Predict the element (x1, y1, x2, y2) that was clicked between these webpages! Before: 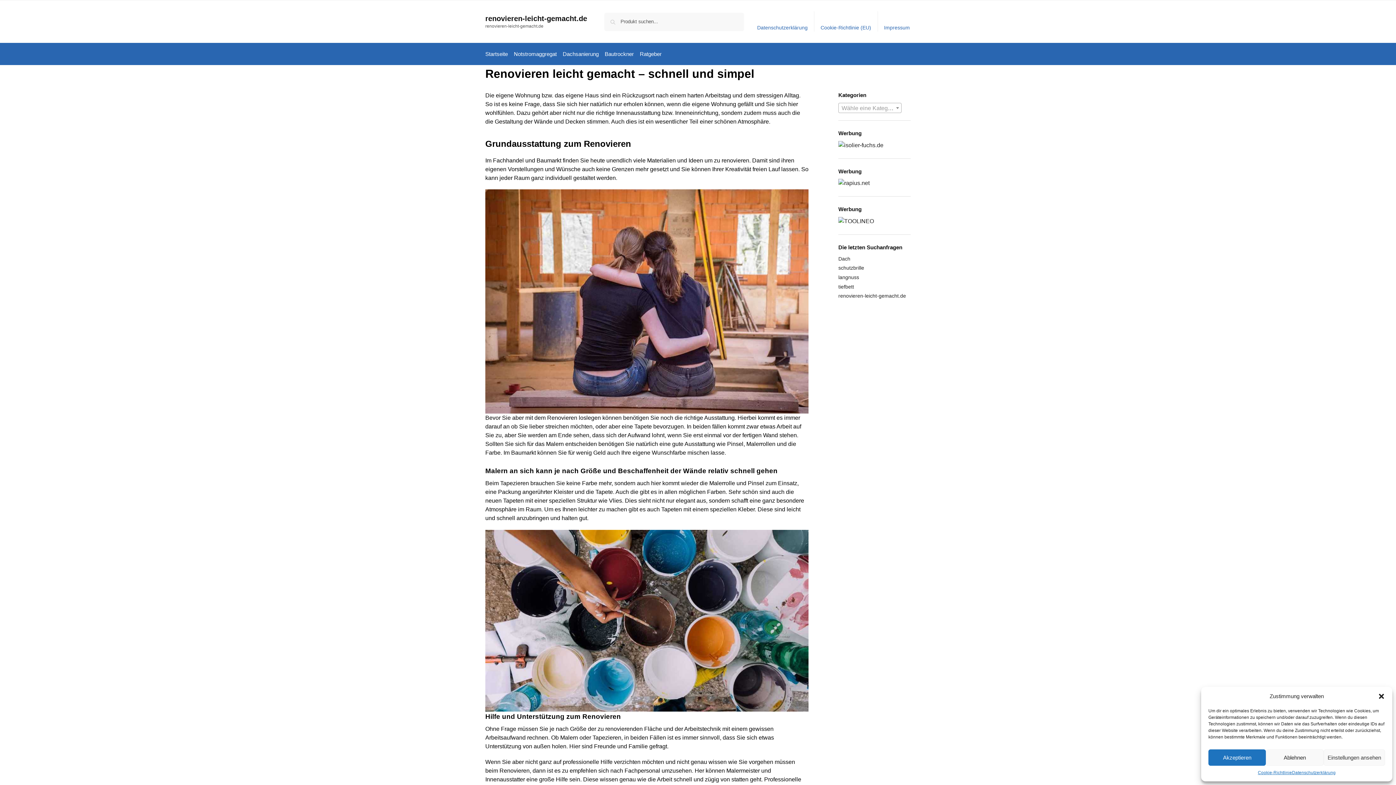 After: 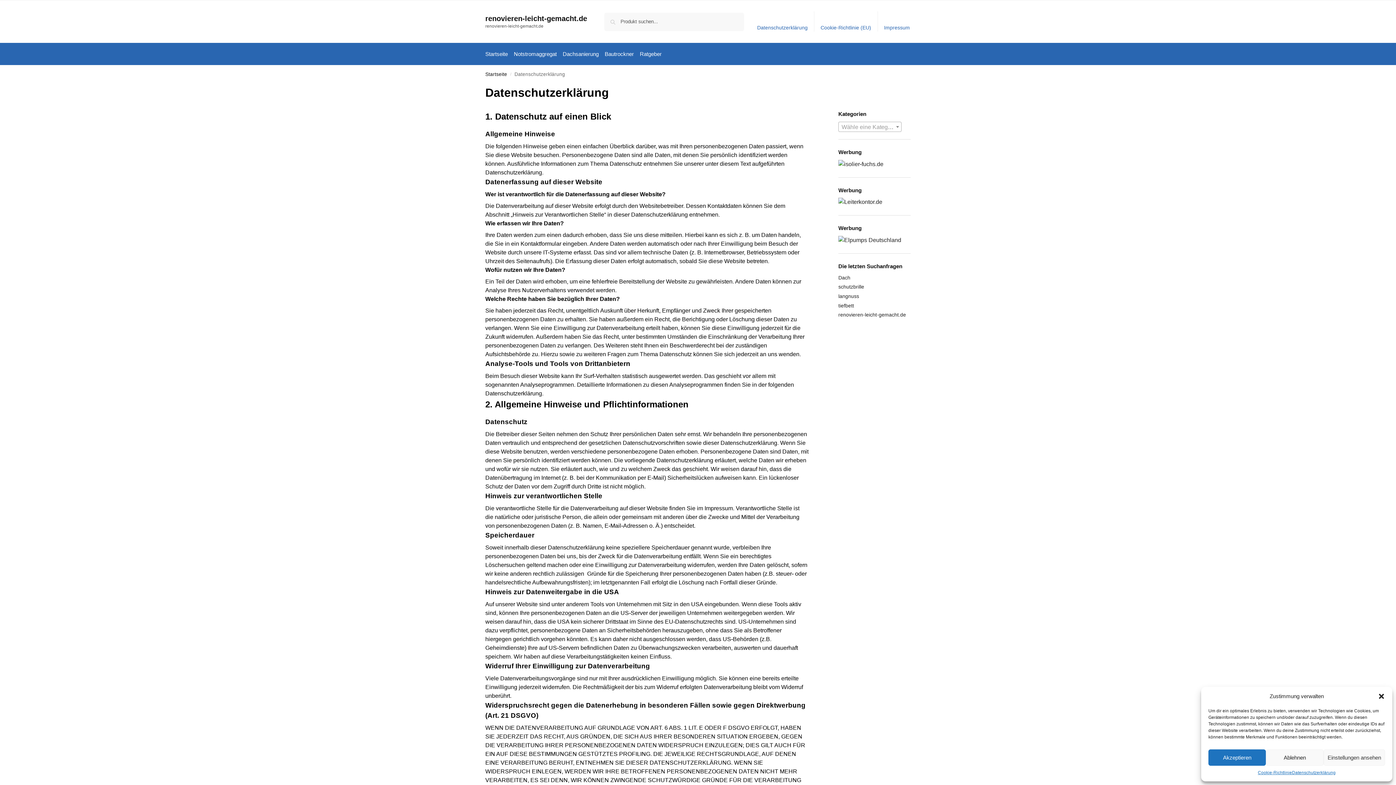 Action: bbox: (752, 11, 812, 31) label: Datenschutzerklärung